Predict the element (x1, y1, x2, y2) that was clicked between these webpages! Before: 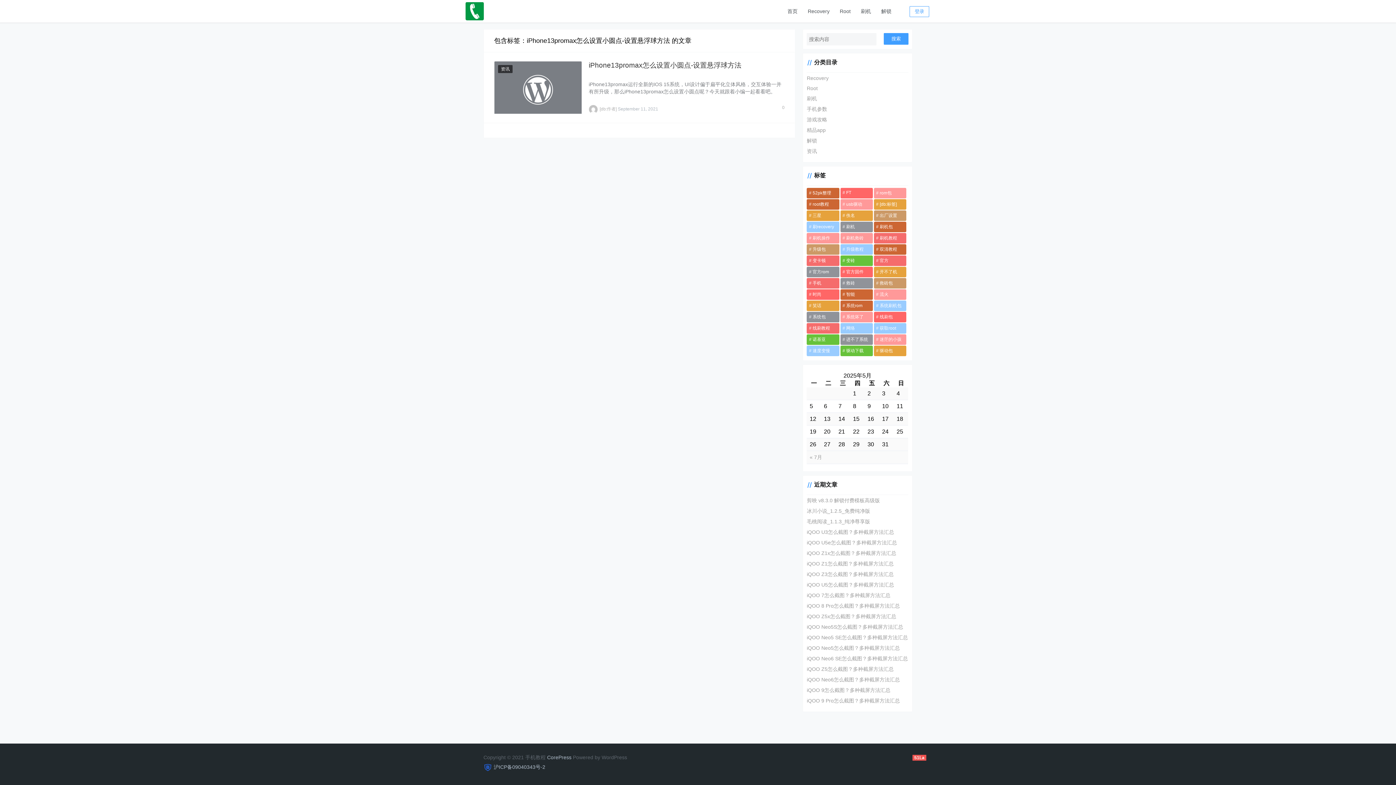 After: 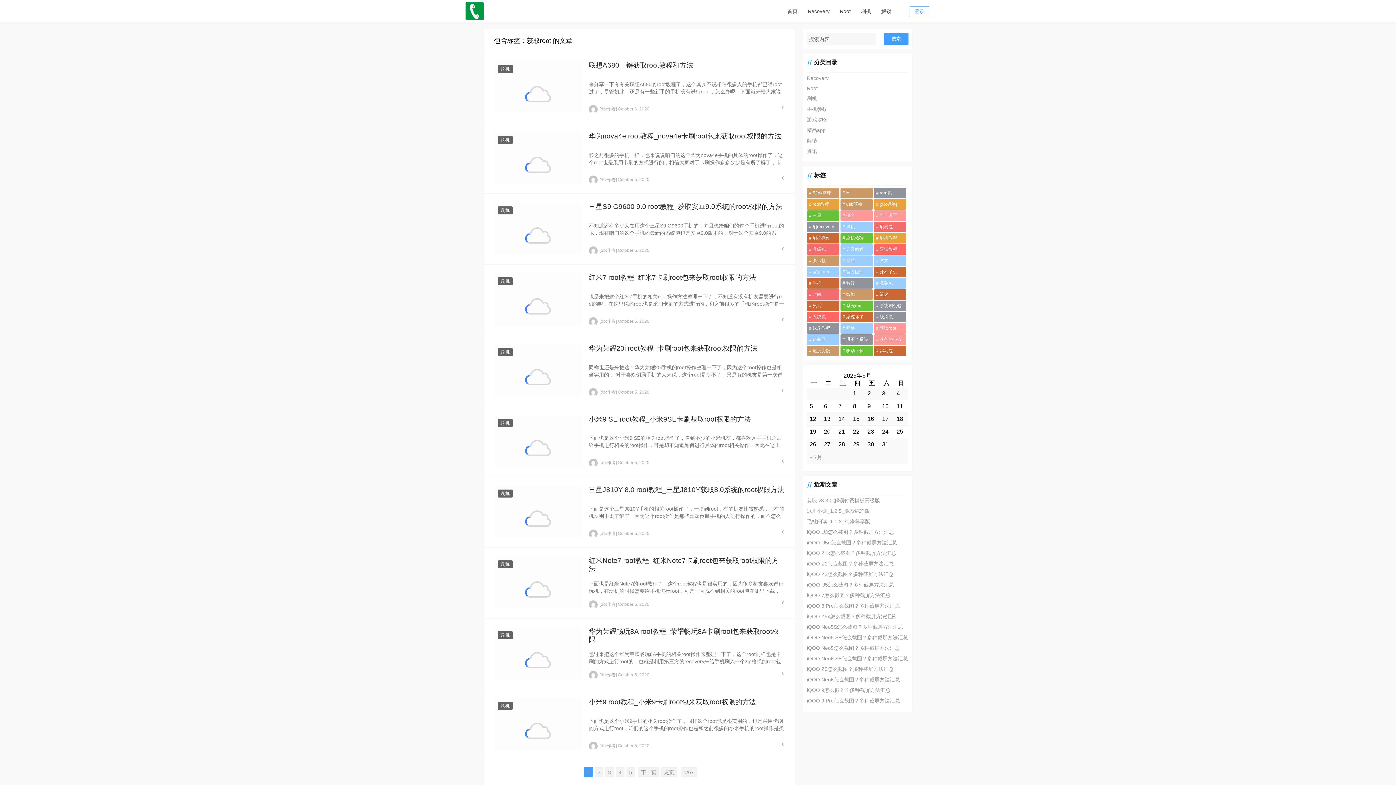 Action: bbox: (874, 323, 906, 333) label: 获取root (670个项目)